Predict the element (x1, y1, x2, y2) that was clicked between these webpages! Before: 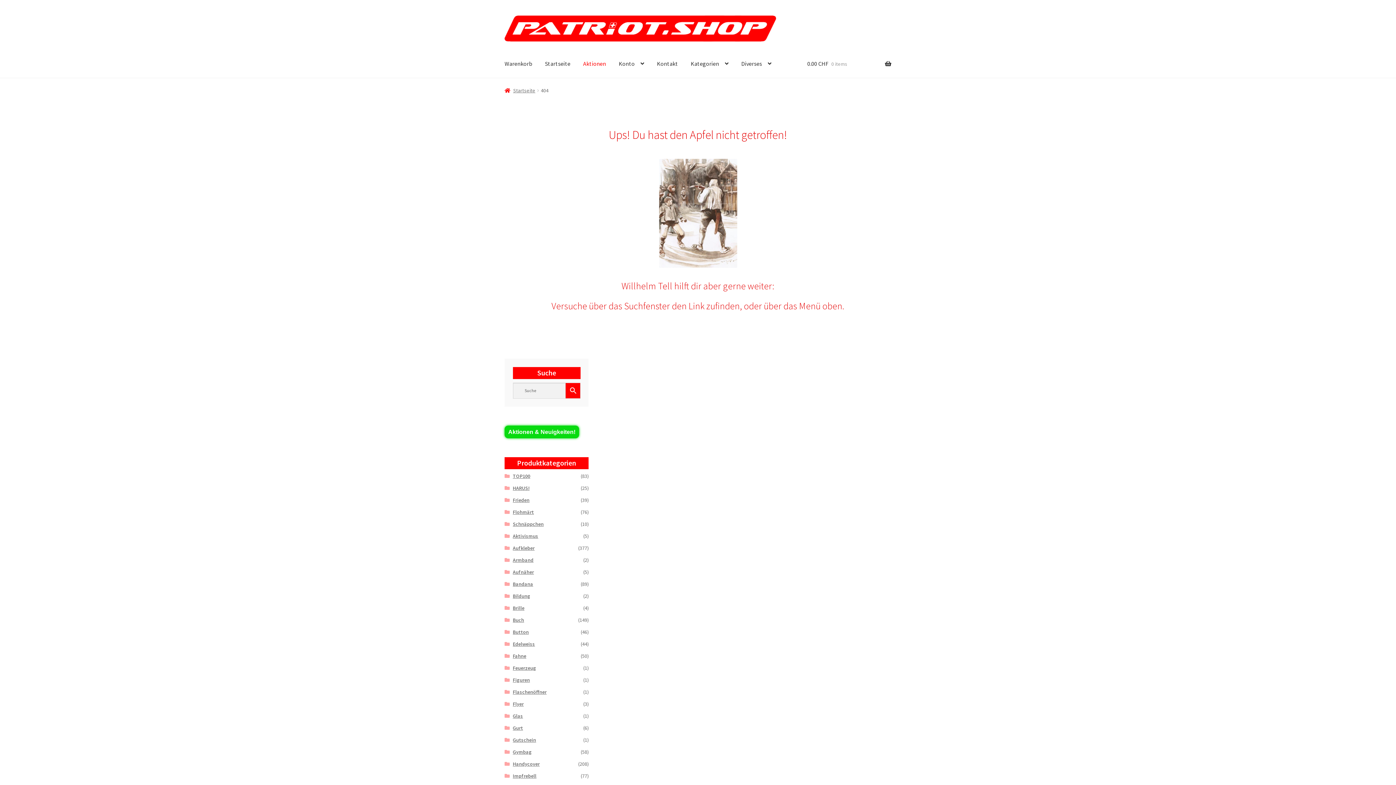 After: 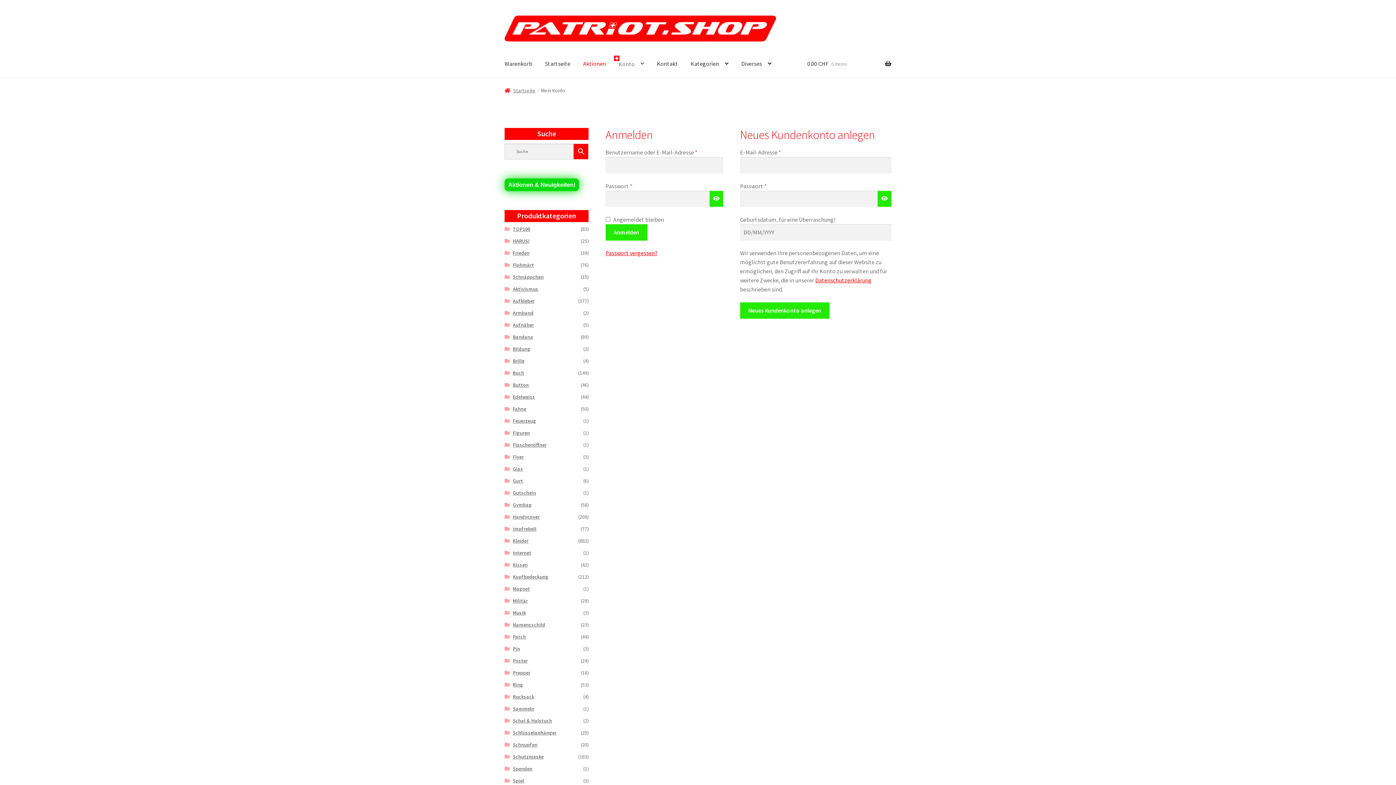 Action: label: Konto bbox: (613, 50, 650, 77)